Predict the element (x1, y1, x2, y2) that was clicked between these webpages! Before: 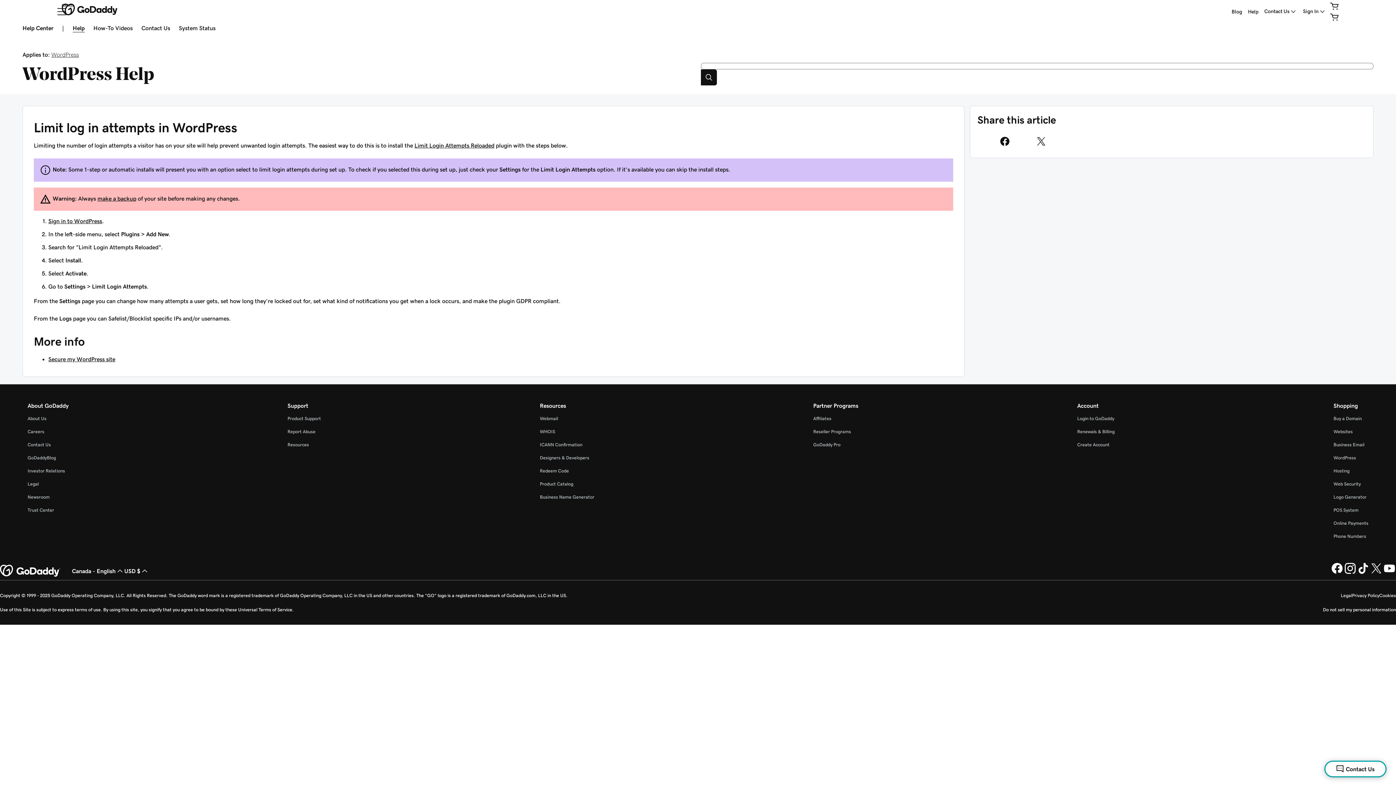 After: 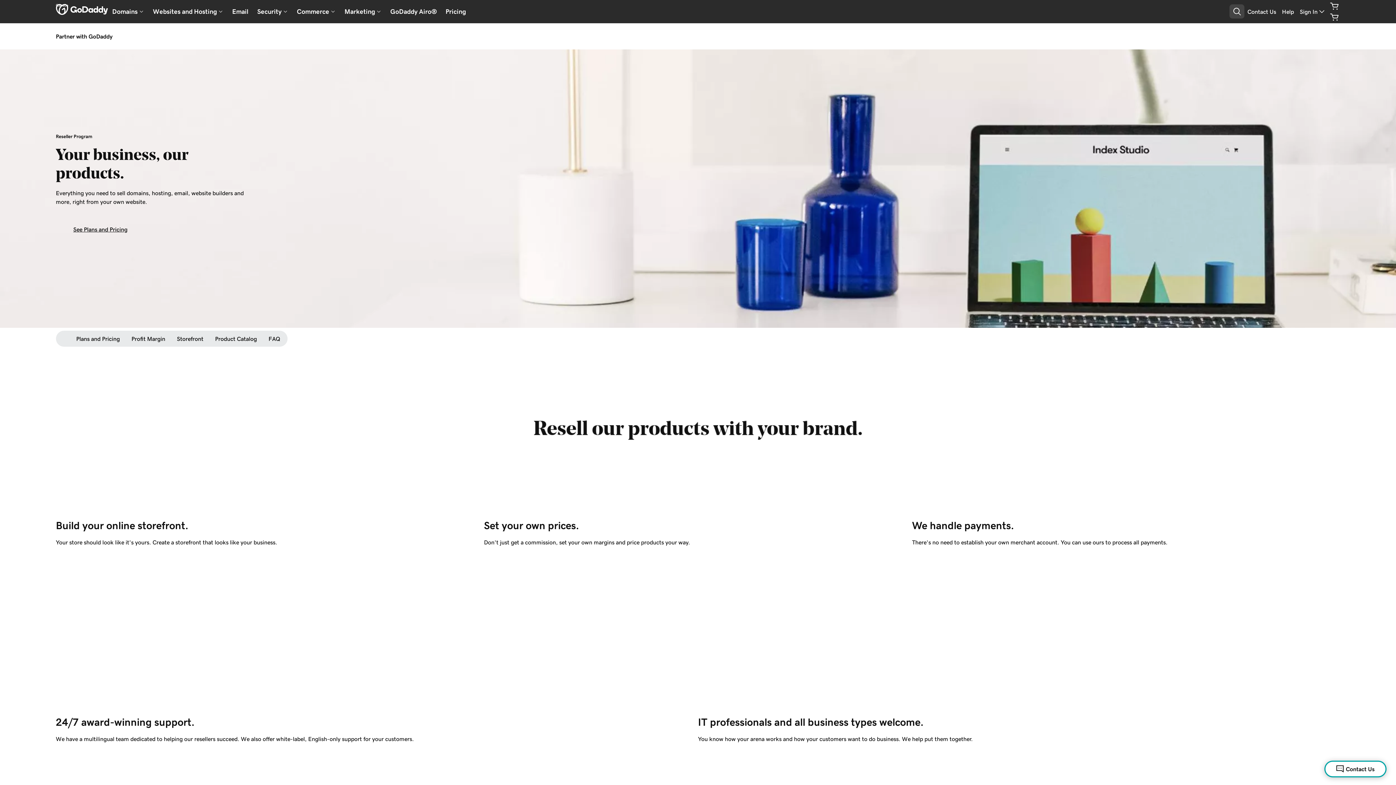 Action: bbox: (813, 429, 851, 434) label: Reseller Programs